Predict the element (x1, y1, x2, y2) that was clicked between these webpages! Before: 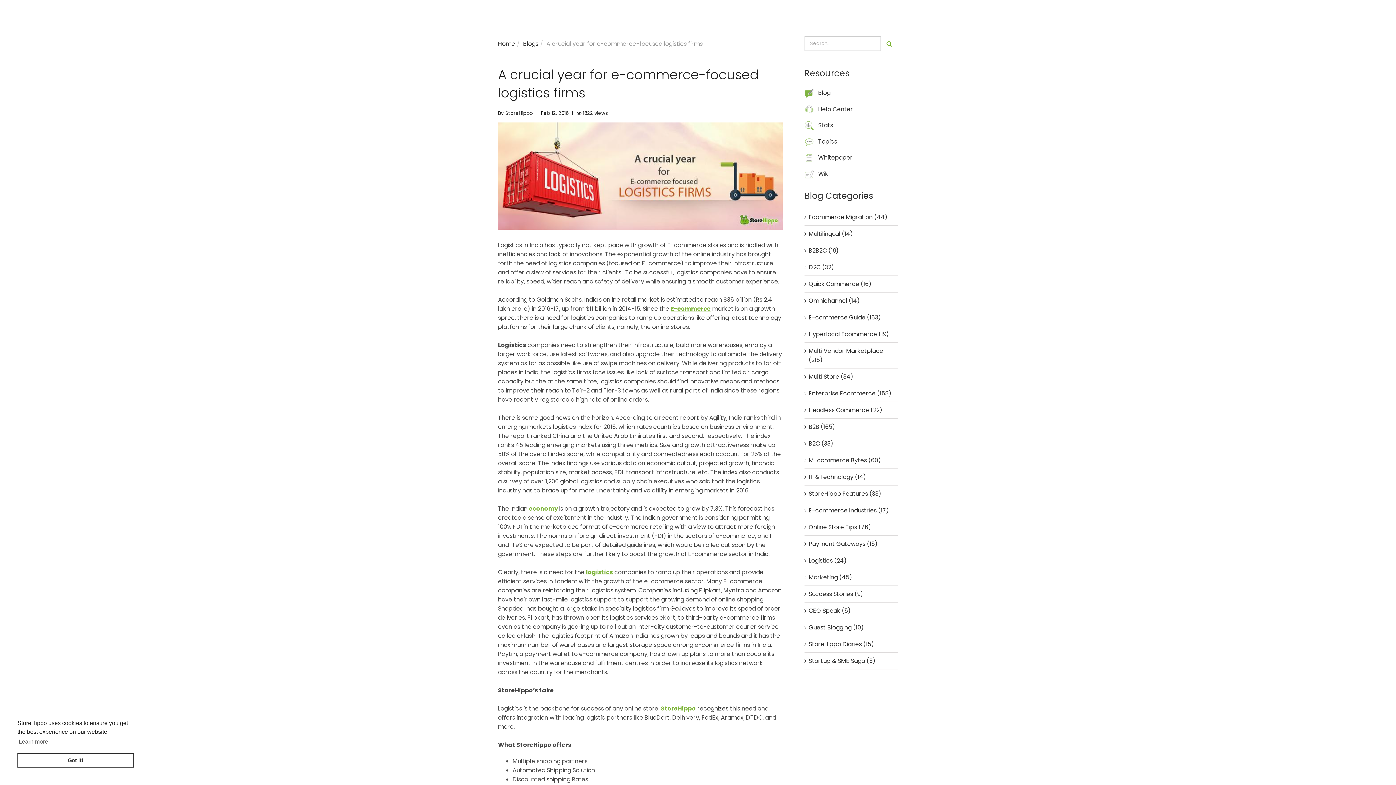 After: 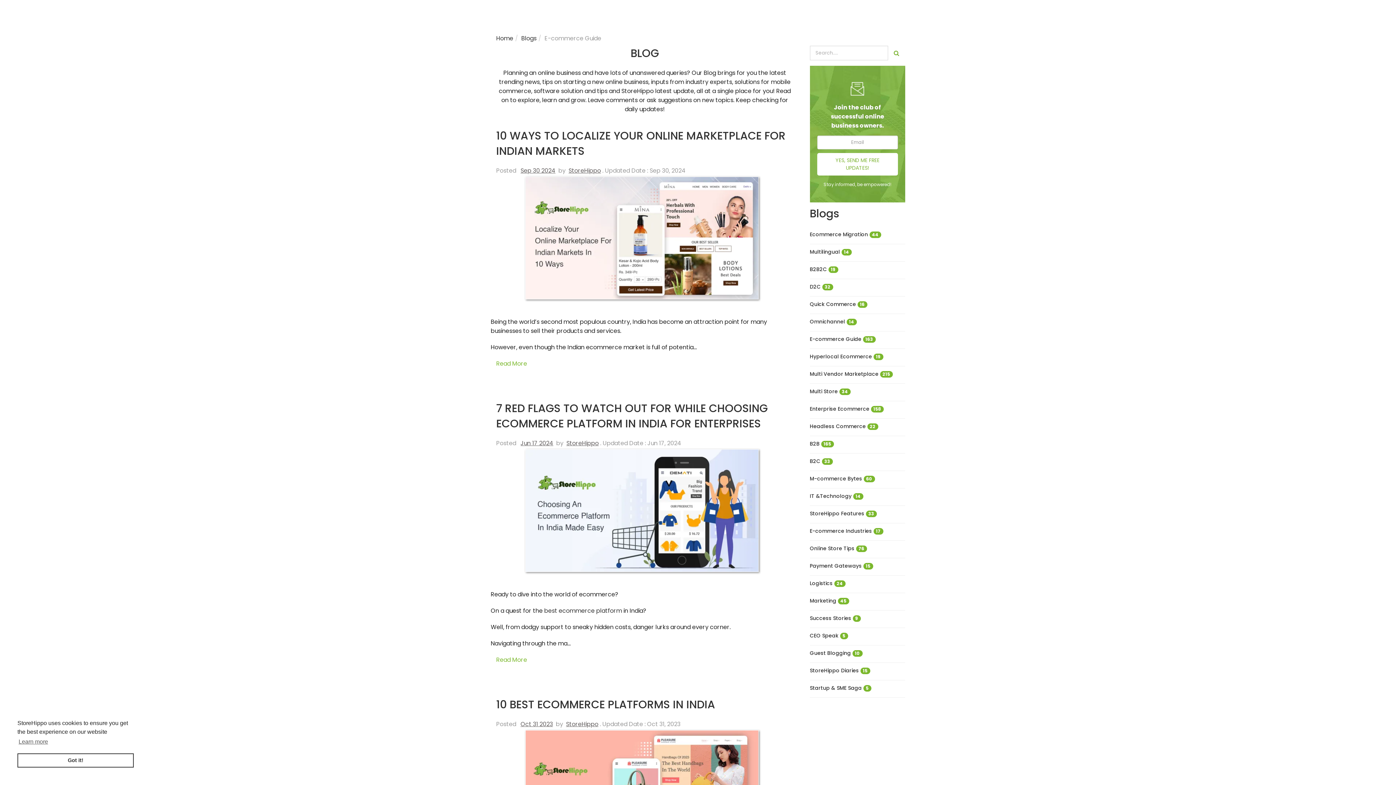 Action: label: E-commerce Guide (163) bbox: (808, 312, 894, 322)